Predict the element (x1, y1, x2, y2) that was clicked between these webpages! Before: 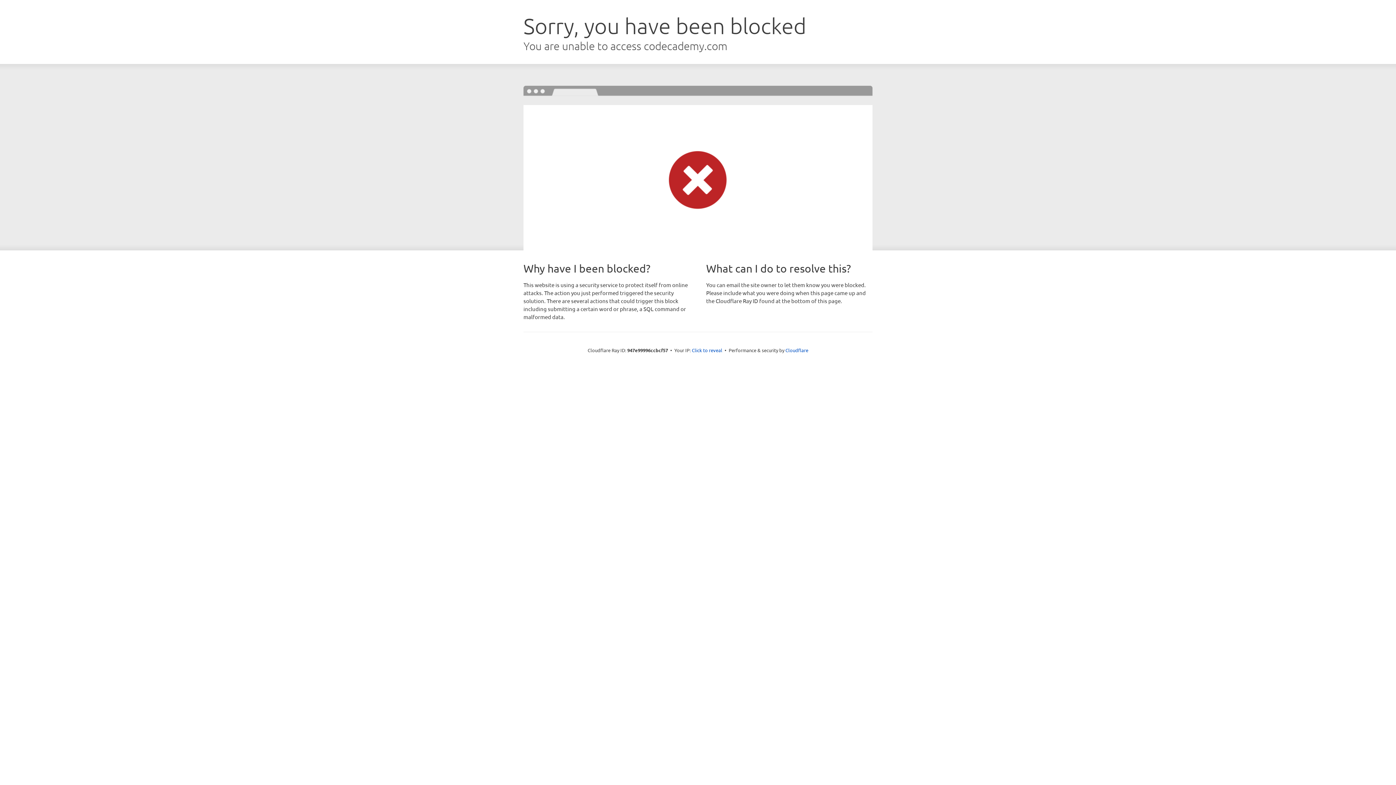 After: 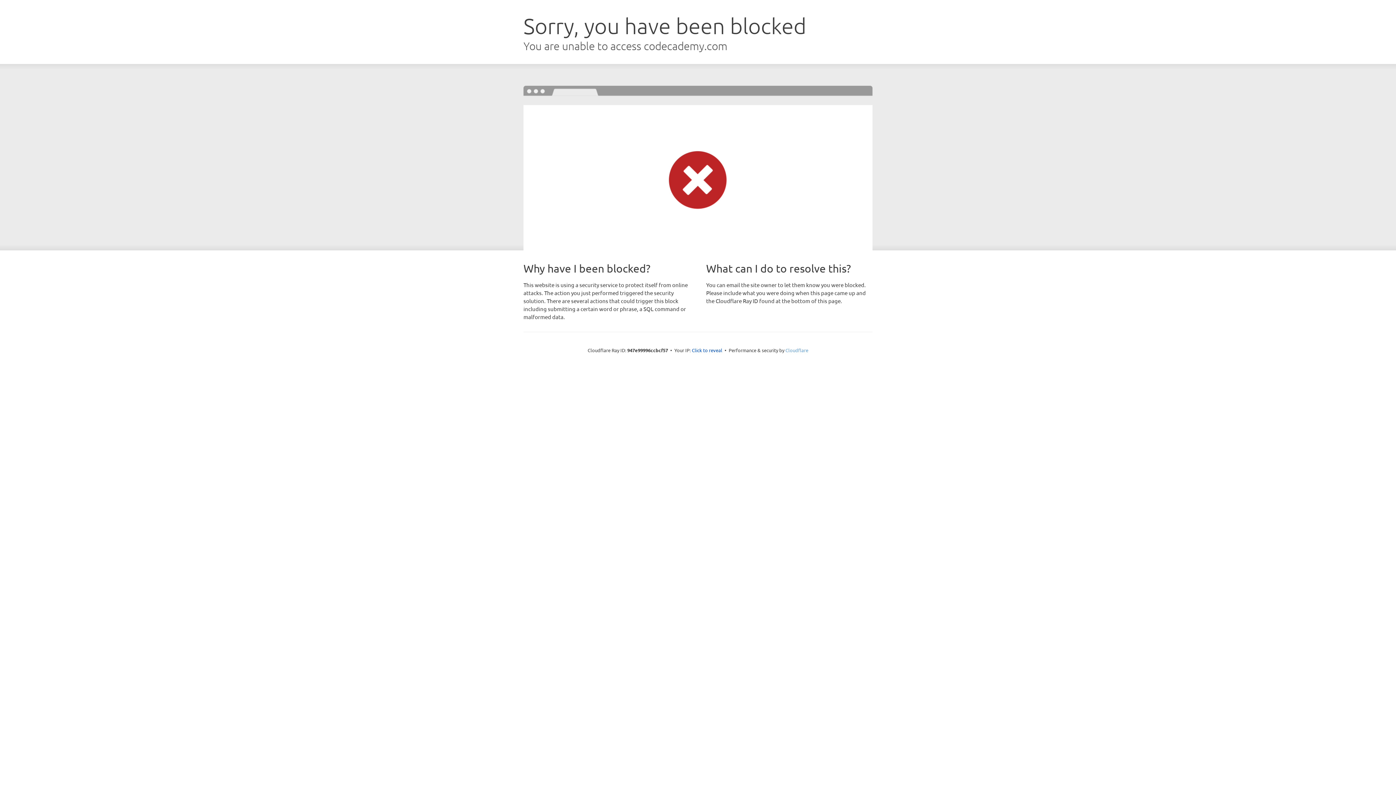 Action: label: Cloudflare bbox: (785, 347, 808, 353)